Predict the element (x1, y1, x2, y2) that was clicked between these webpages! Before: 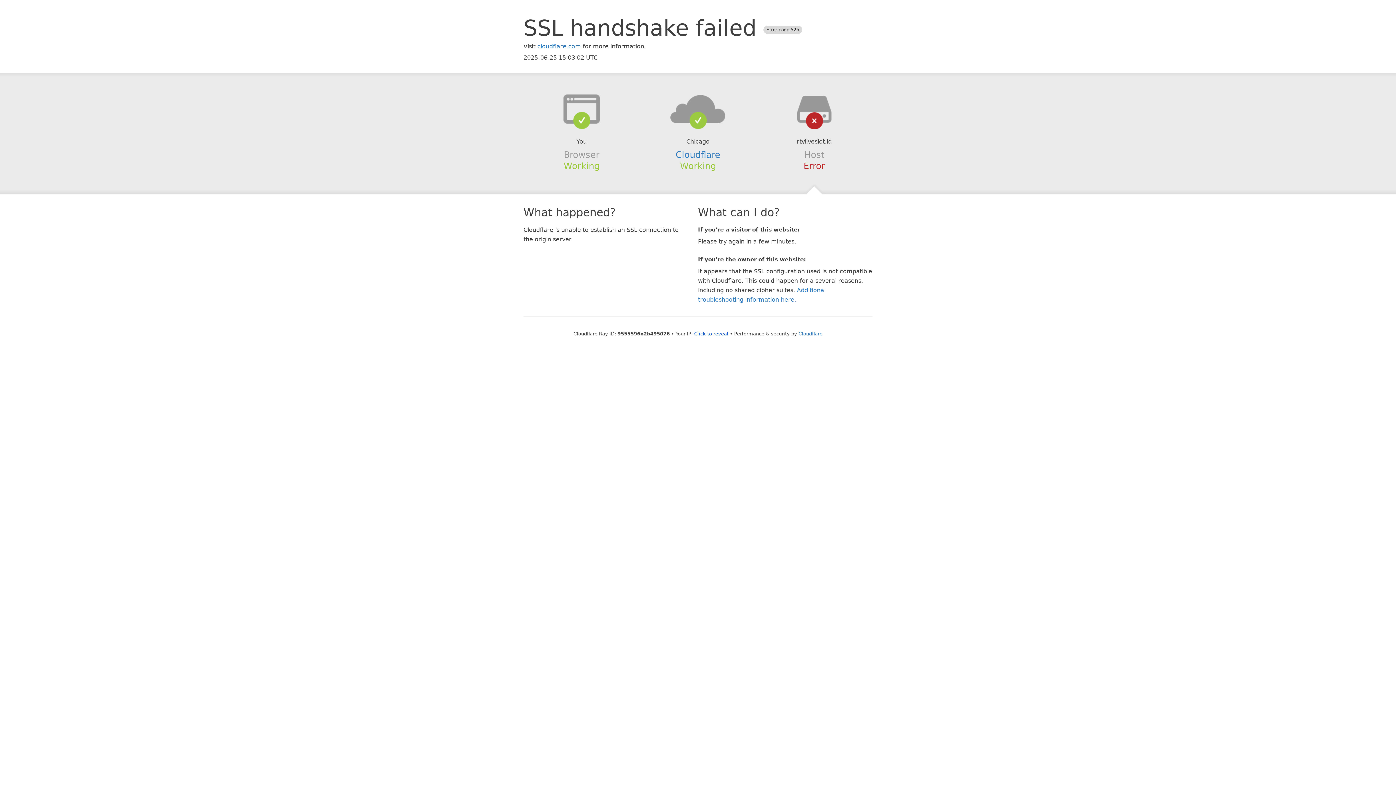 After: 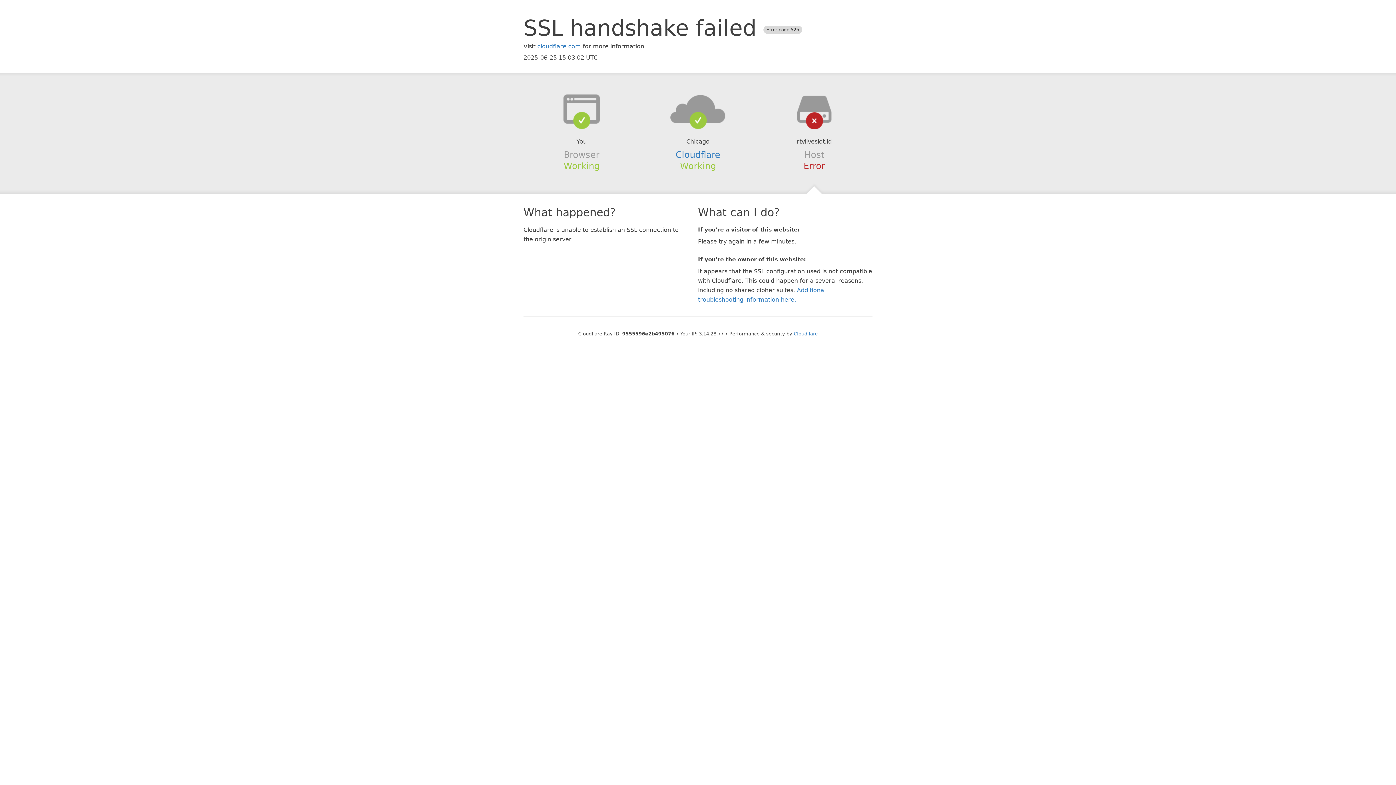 Action: bbox: (694, 331, 728, 336) label: Click to reveal